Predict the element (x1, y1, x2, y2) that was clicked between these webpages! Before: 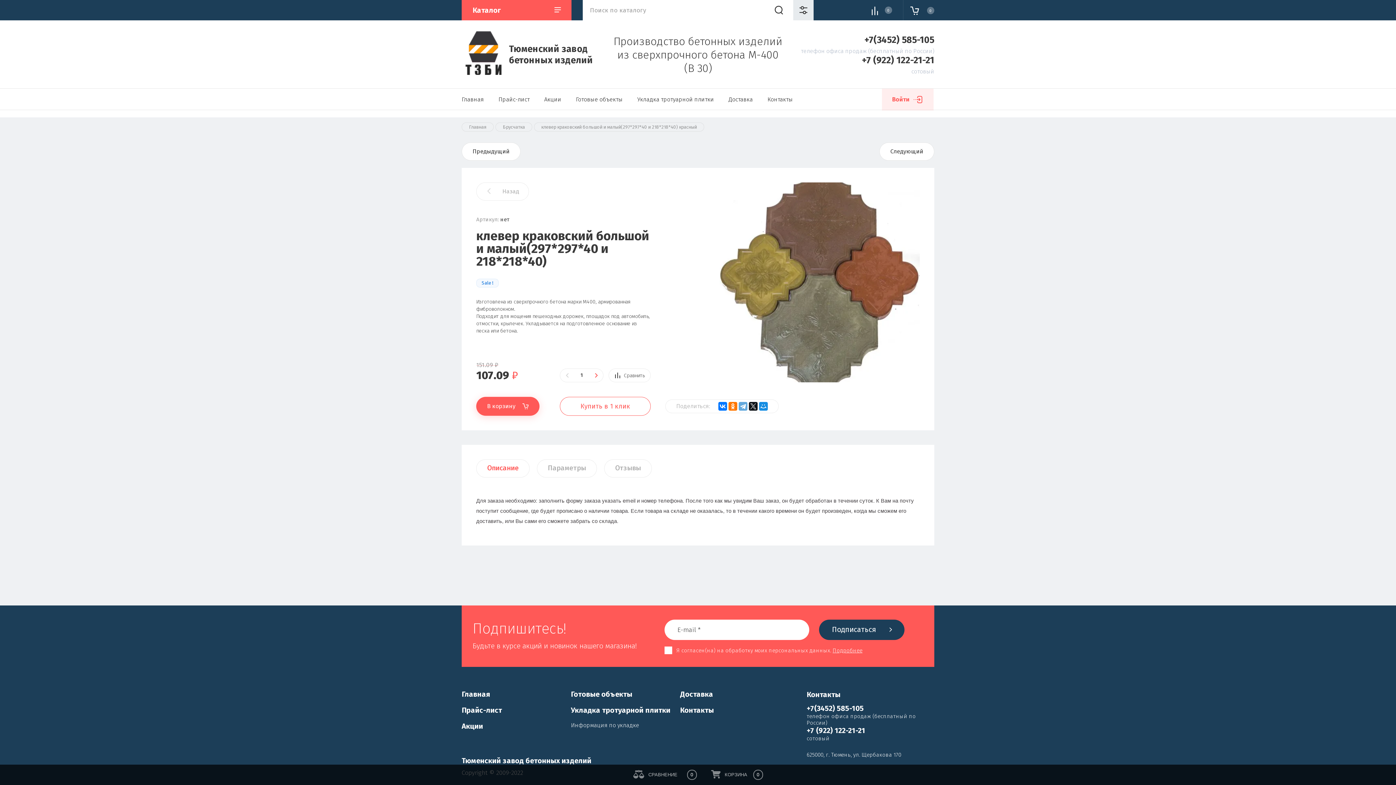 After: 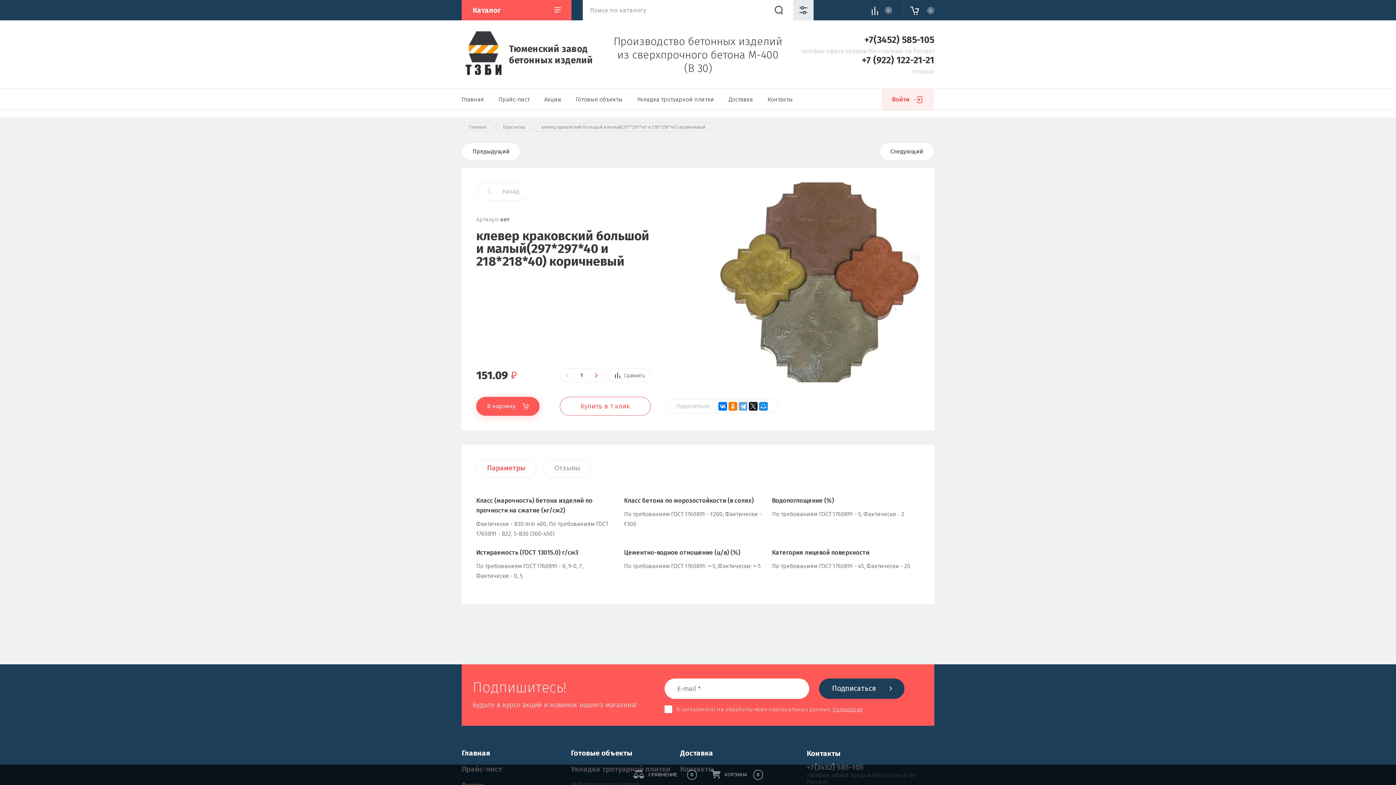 Action: label: Следующий bbox: (879, 142, 934, 160)